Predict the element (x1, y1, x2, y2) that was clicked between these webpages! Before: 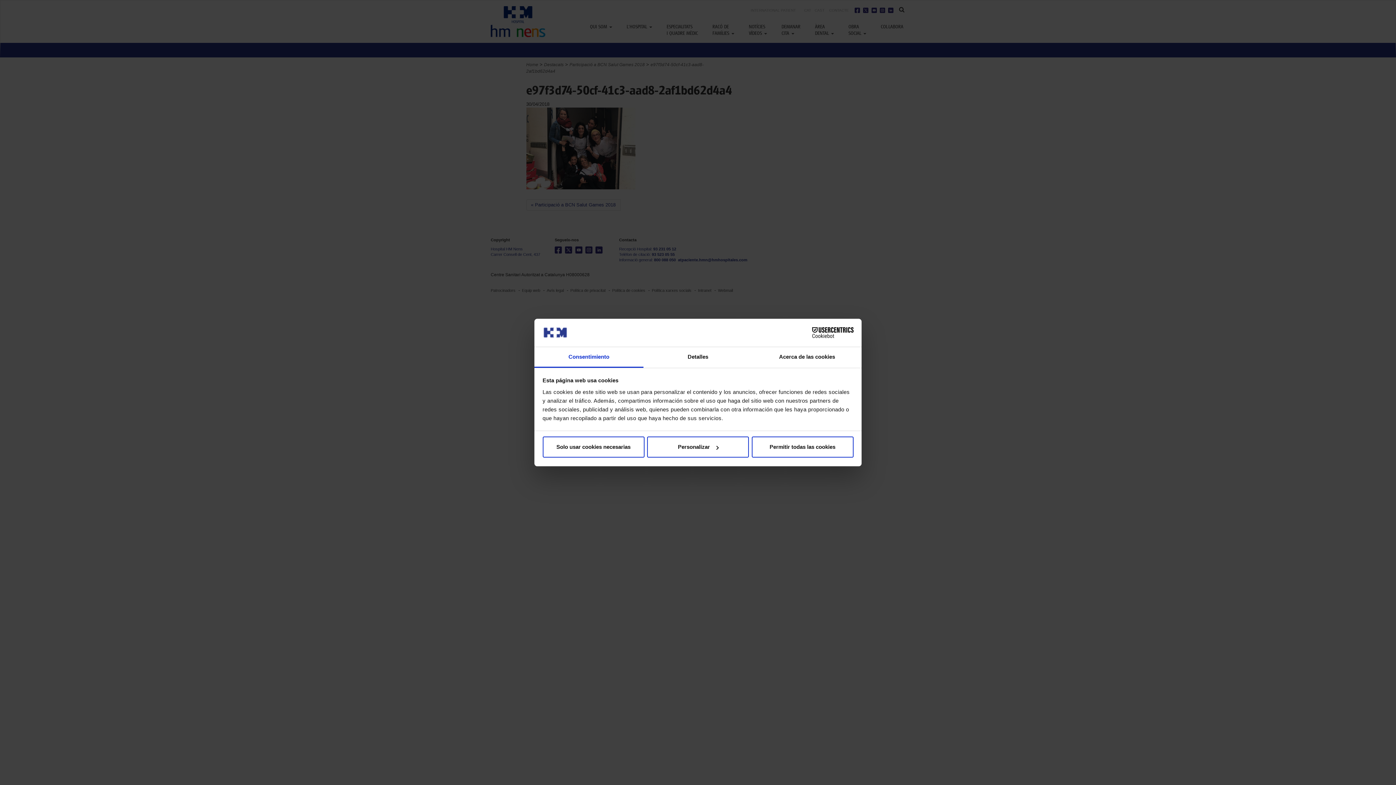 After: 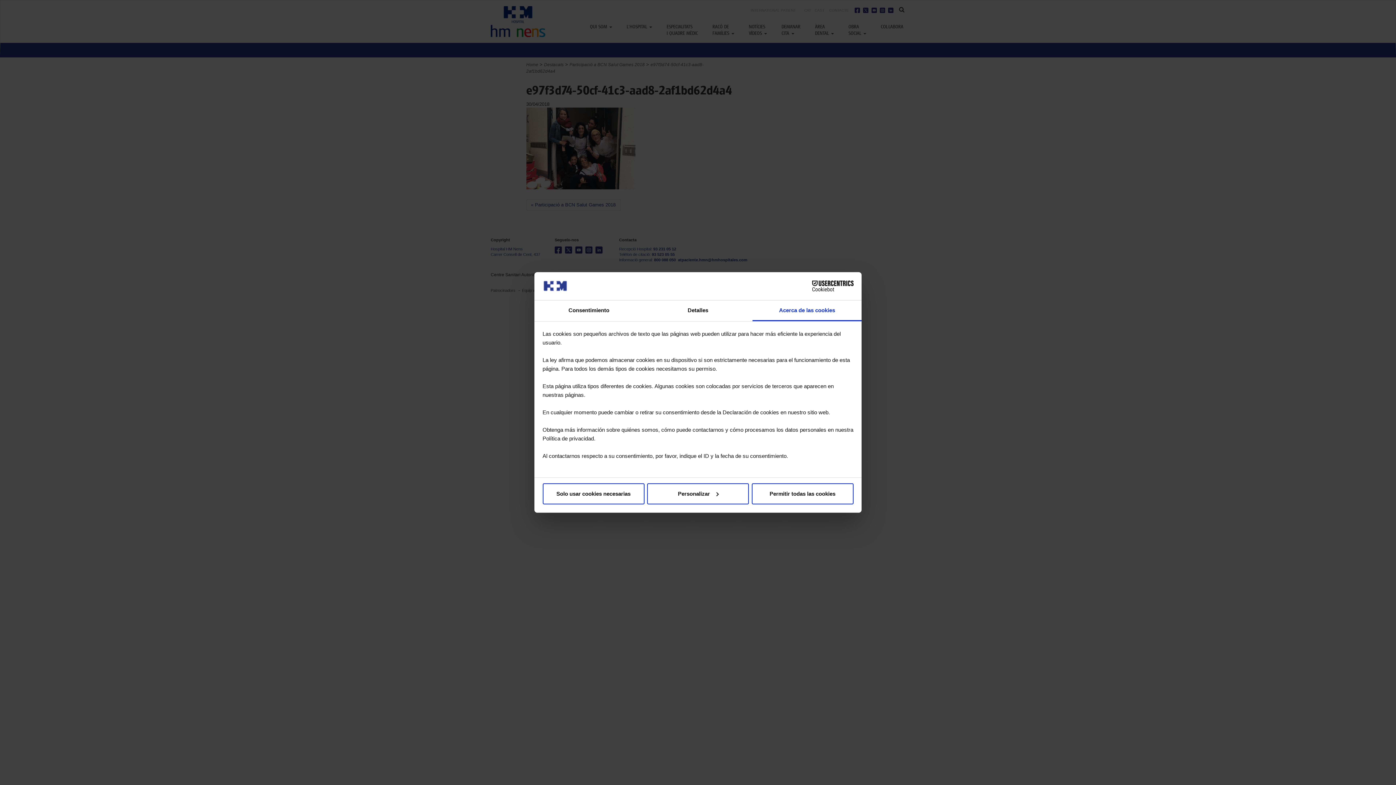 Action: label: Acerca de las cookies bbox: (752, 347, 861, 367)